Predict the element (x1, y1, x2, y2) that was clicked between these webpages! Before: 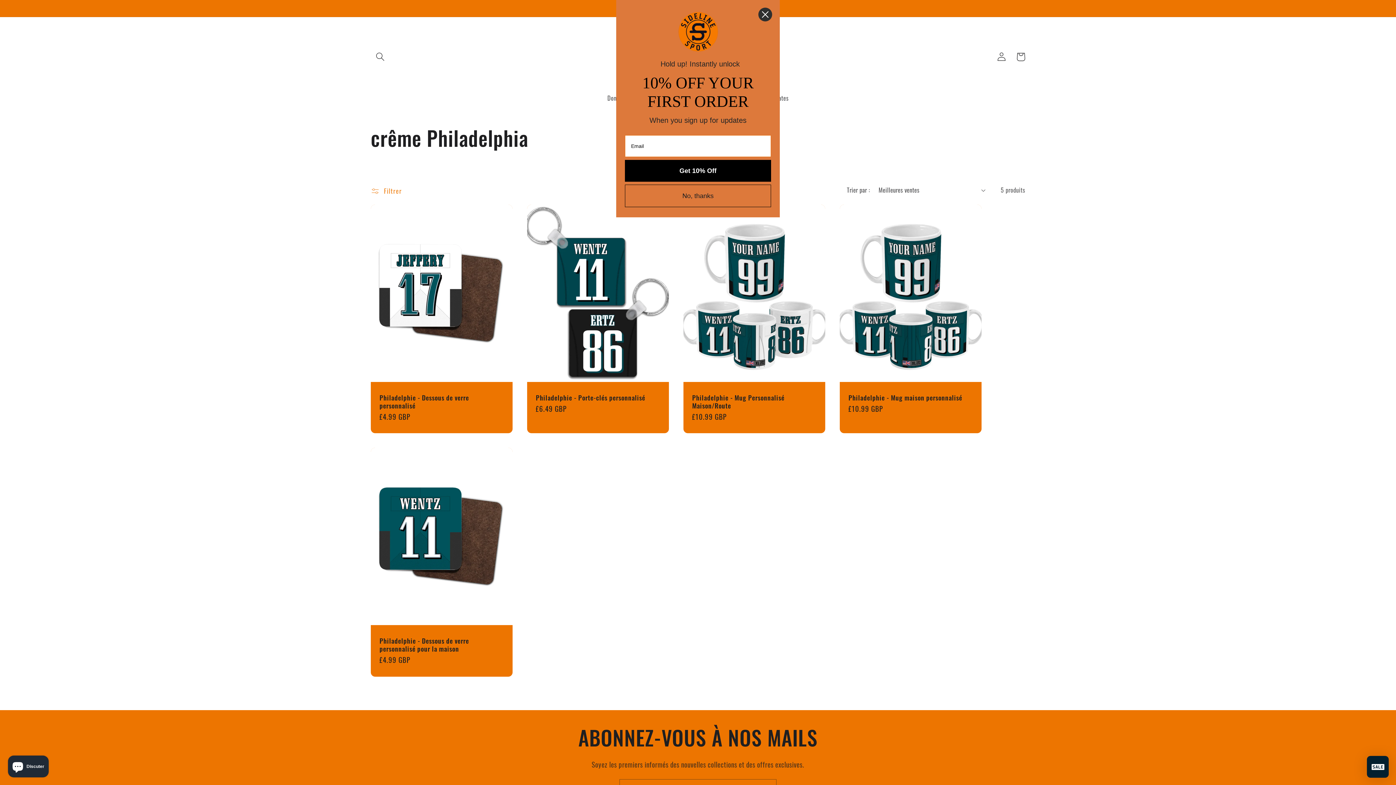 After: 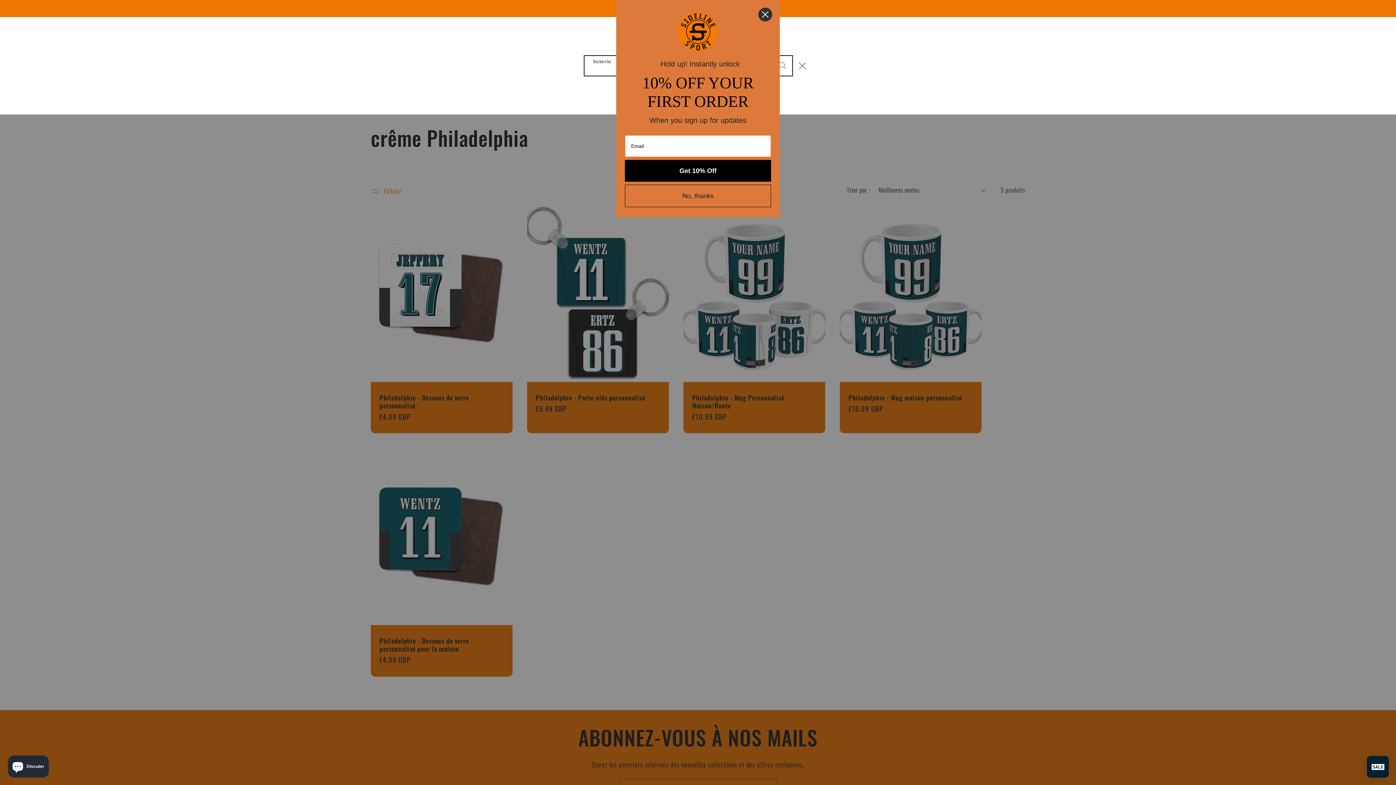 Action: bbox: (370, 47, 390, 66) label: Recherche